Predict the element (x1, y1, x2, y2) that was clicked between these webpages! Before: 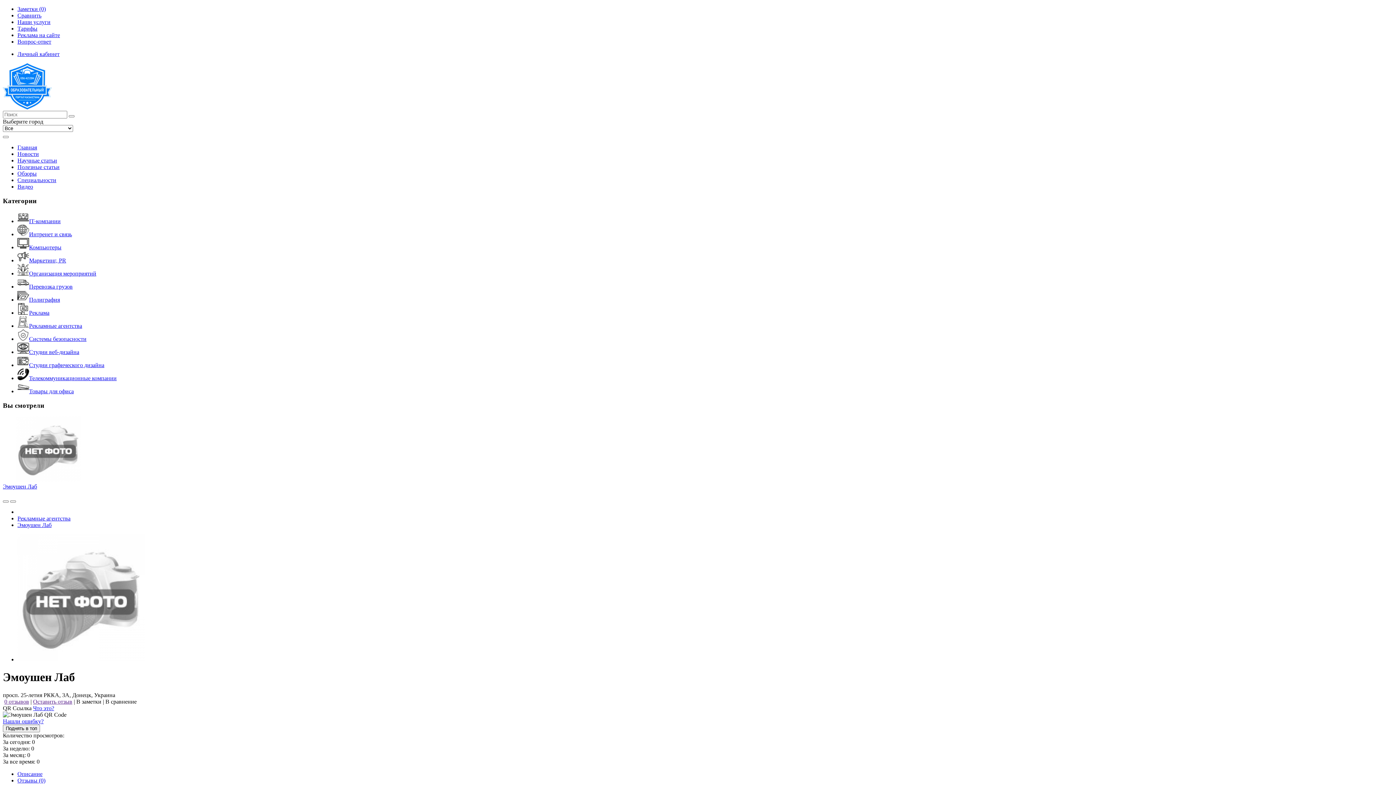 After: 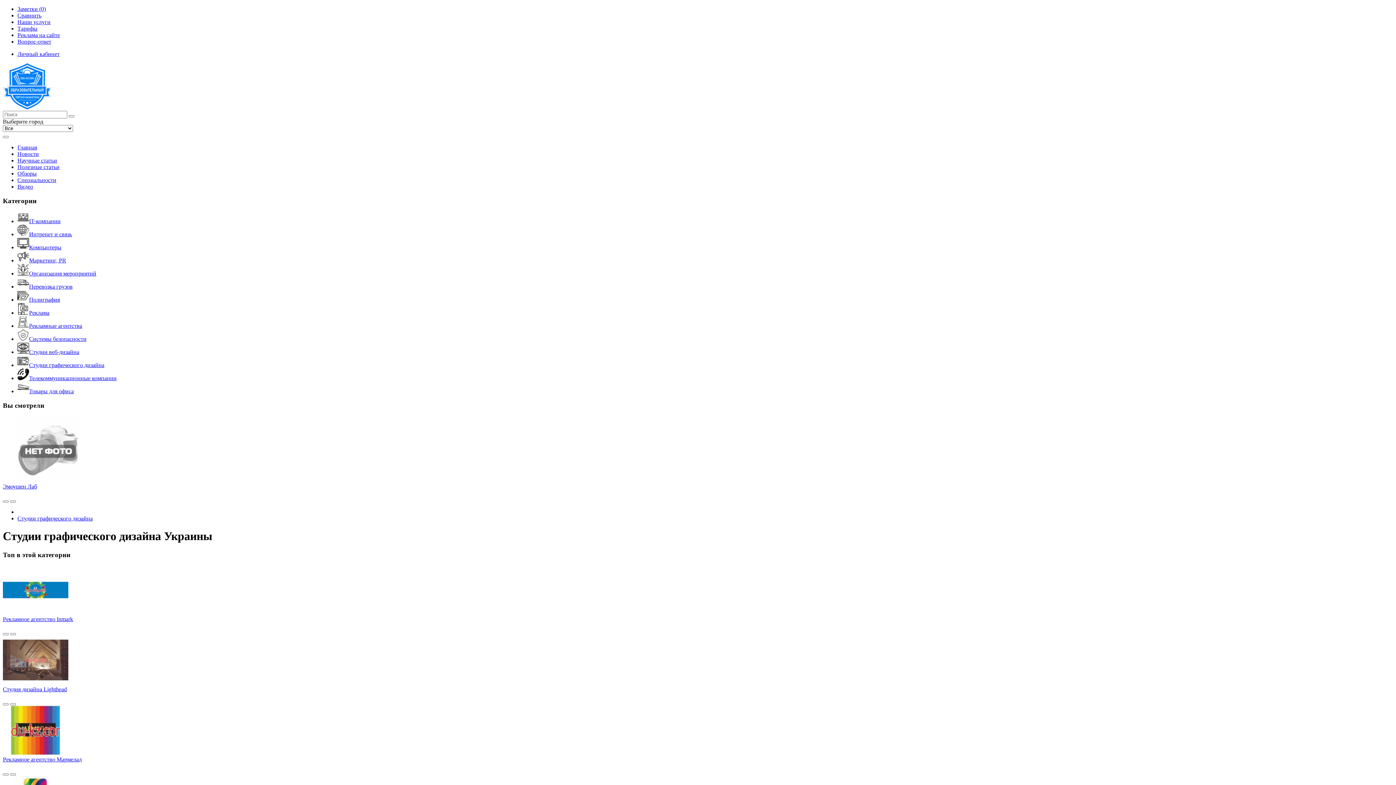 Action: label: Студии графического дизайна bbox: (17, 362, 104, 368)